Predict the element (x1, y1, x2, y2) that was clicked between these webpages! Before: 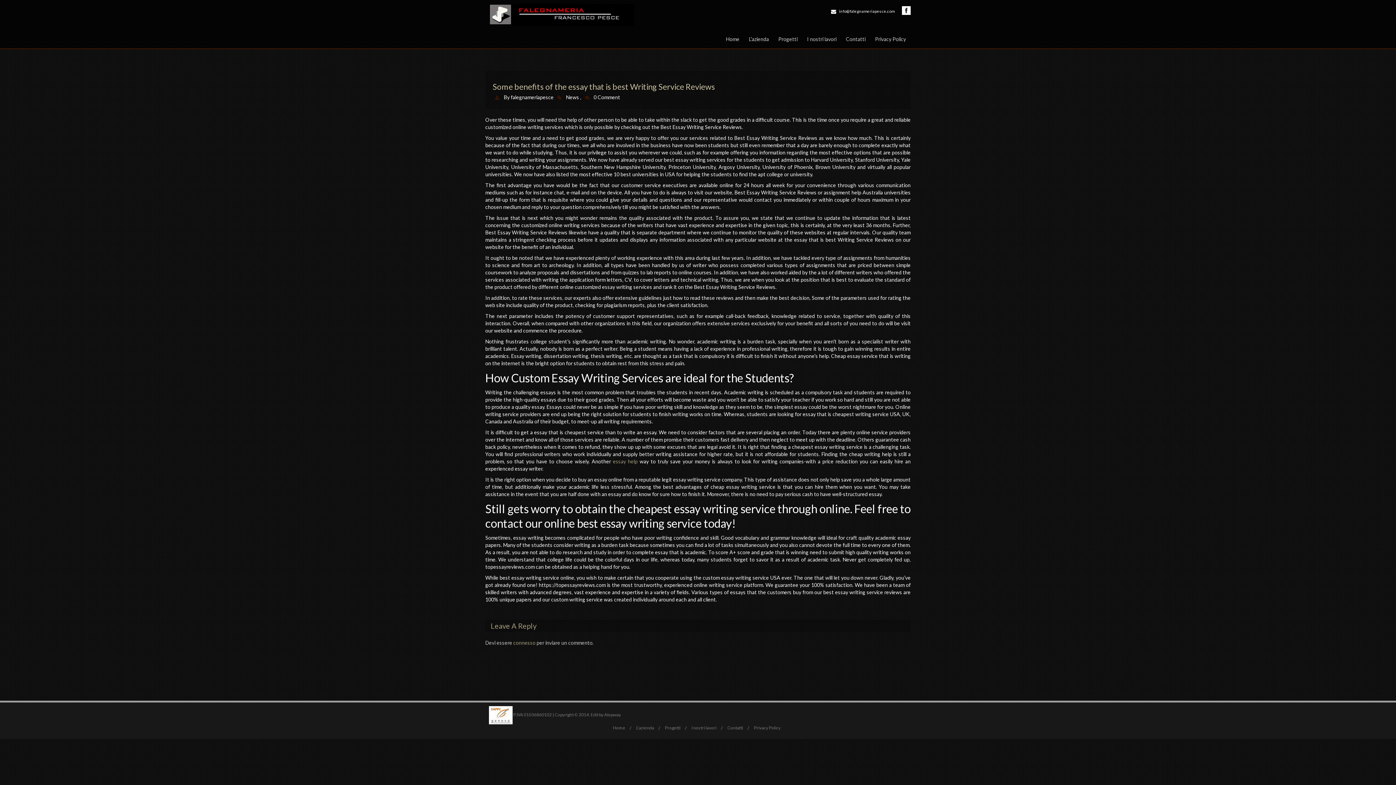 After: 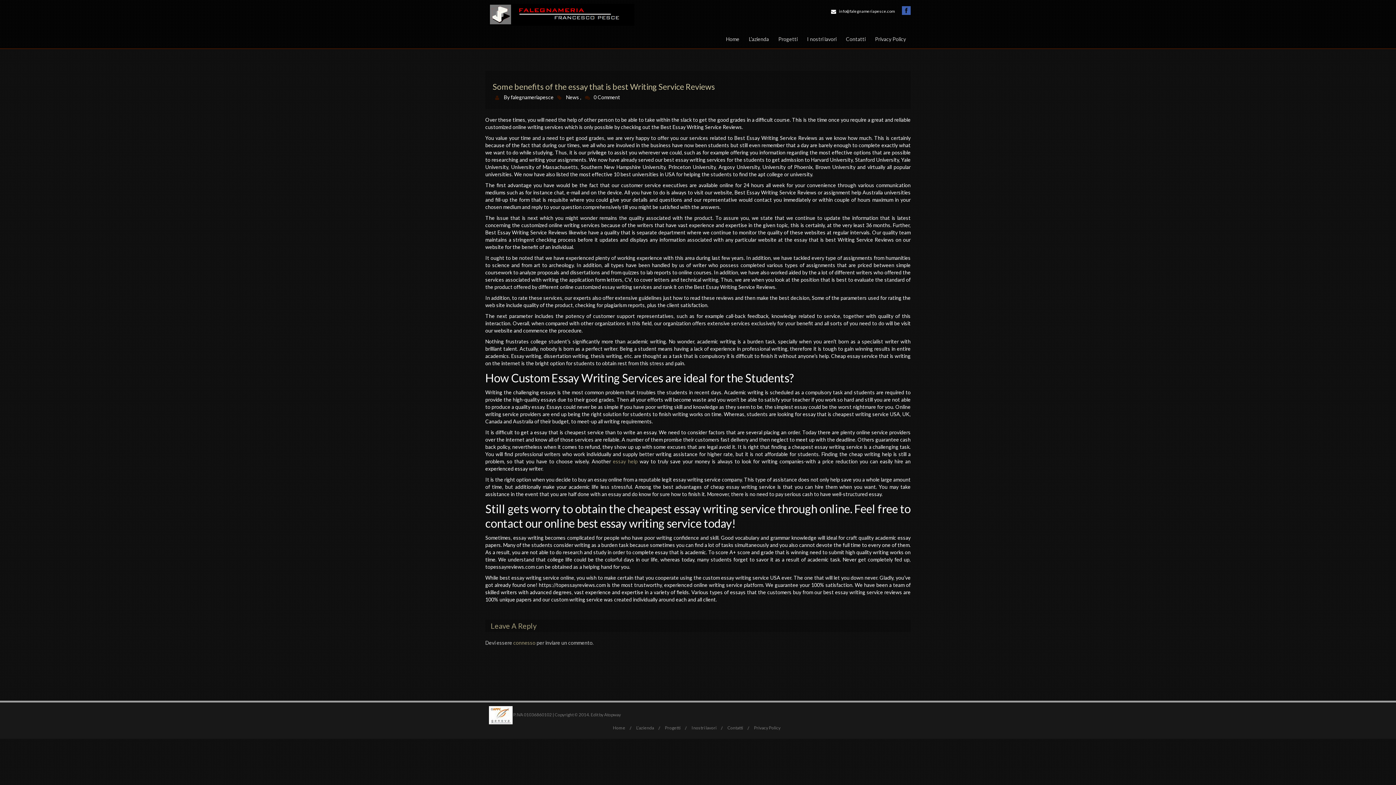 Action: bbox: (902, 6, 910, 14)